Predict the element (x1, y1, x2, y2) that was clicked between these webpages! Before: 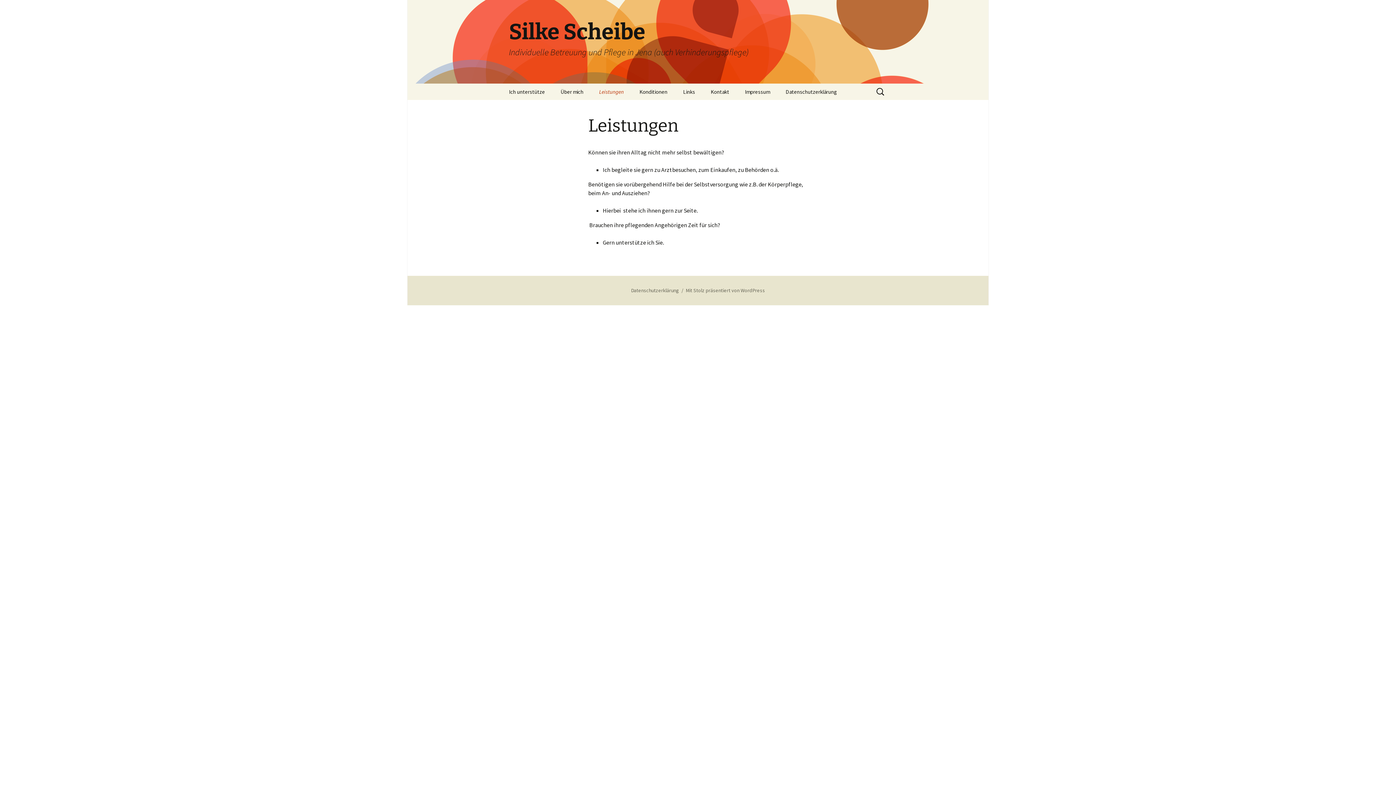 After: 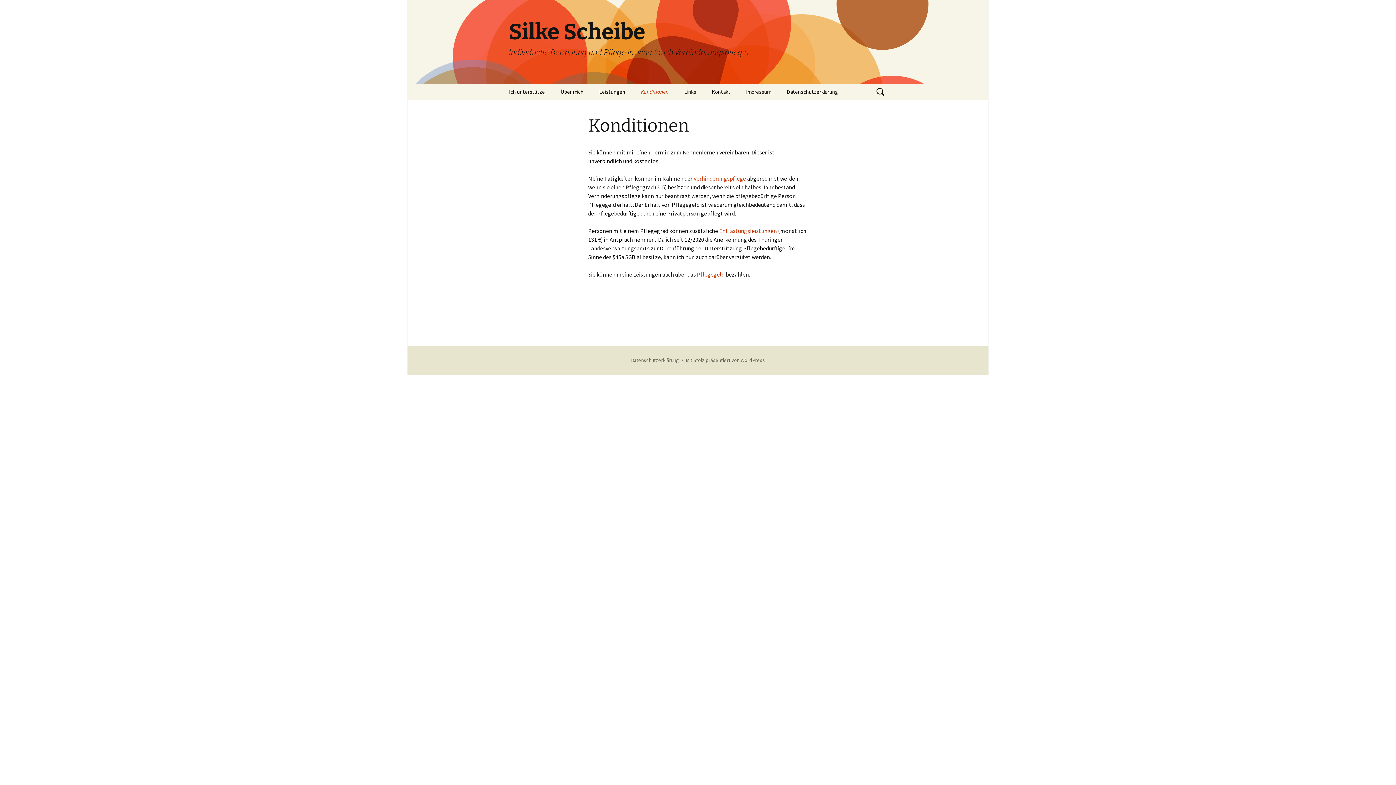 Action: label: Konditionen bbox: (632, 83, 674, 100)